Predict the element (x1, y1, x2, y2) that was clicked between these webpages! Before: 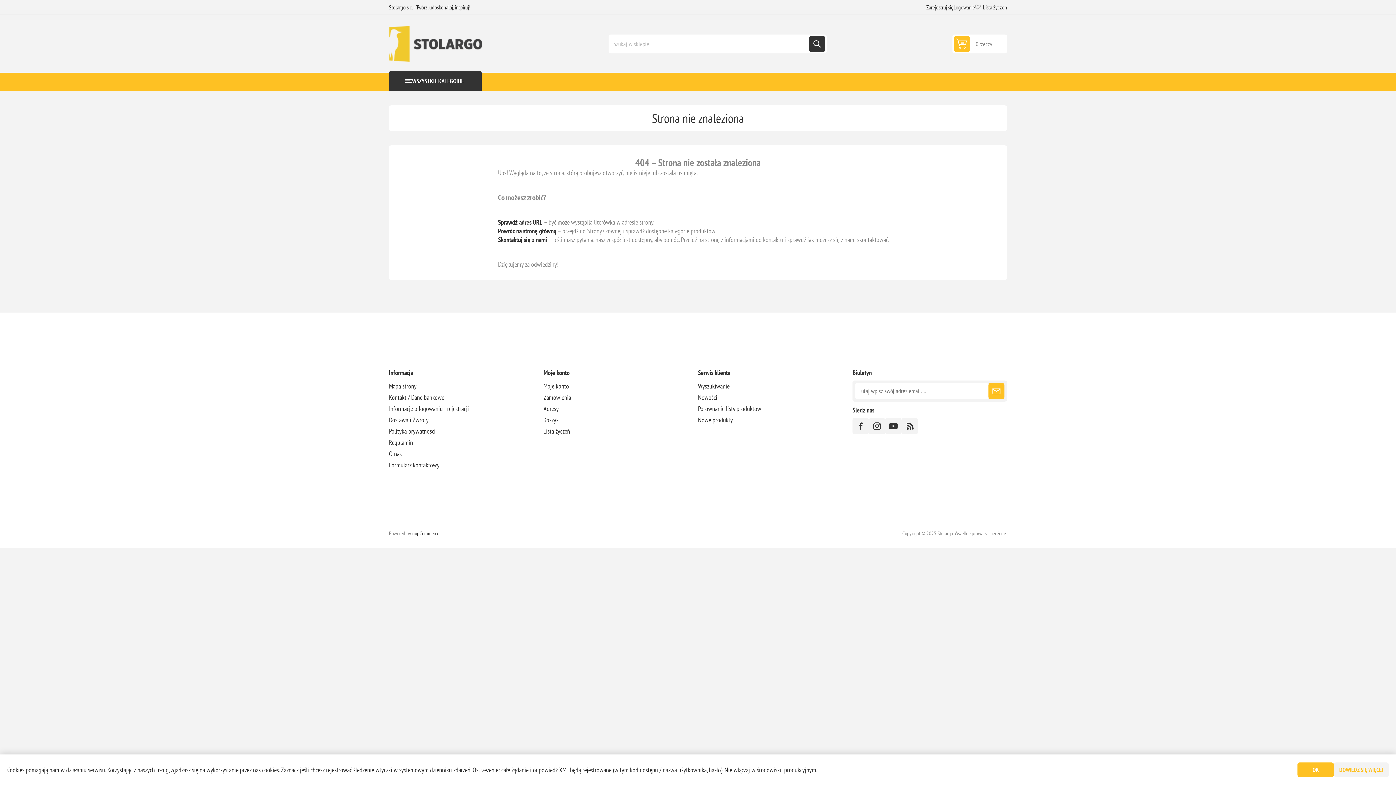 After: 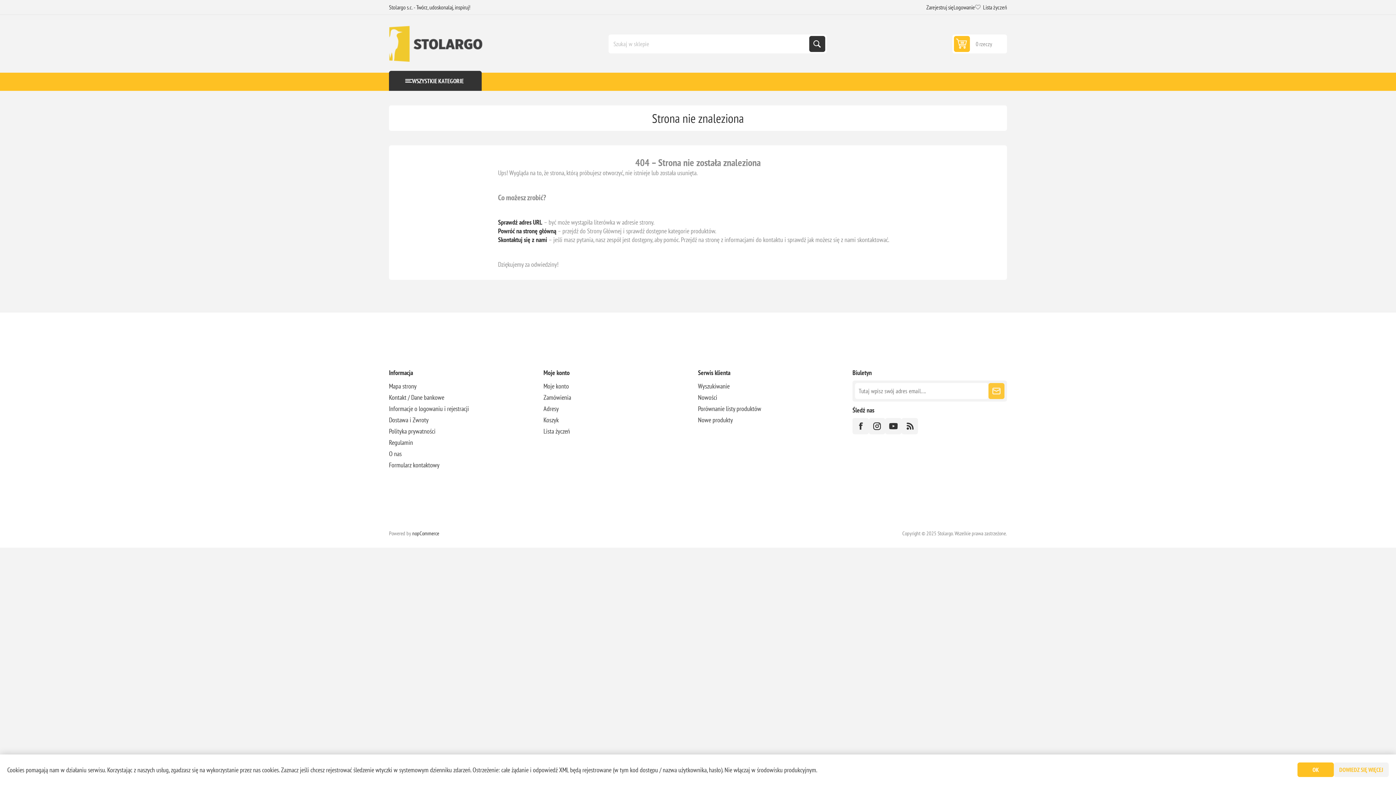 Action: label: SUBSKRYBUJ bbox: (988, 383, 1004, 399)